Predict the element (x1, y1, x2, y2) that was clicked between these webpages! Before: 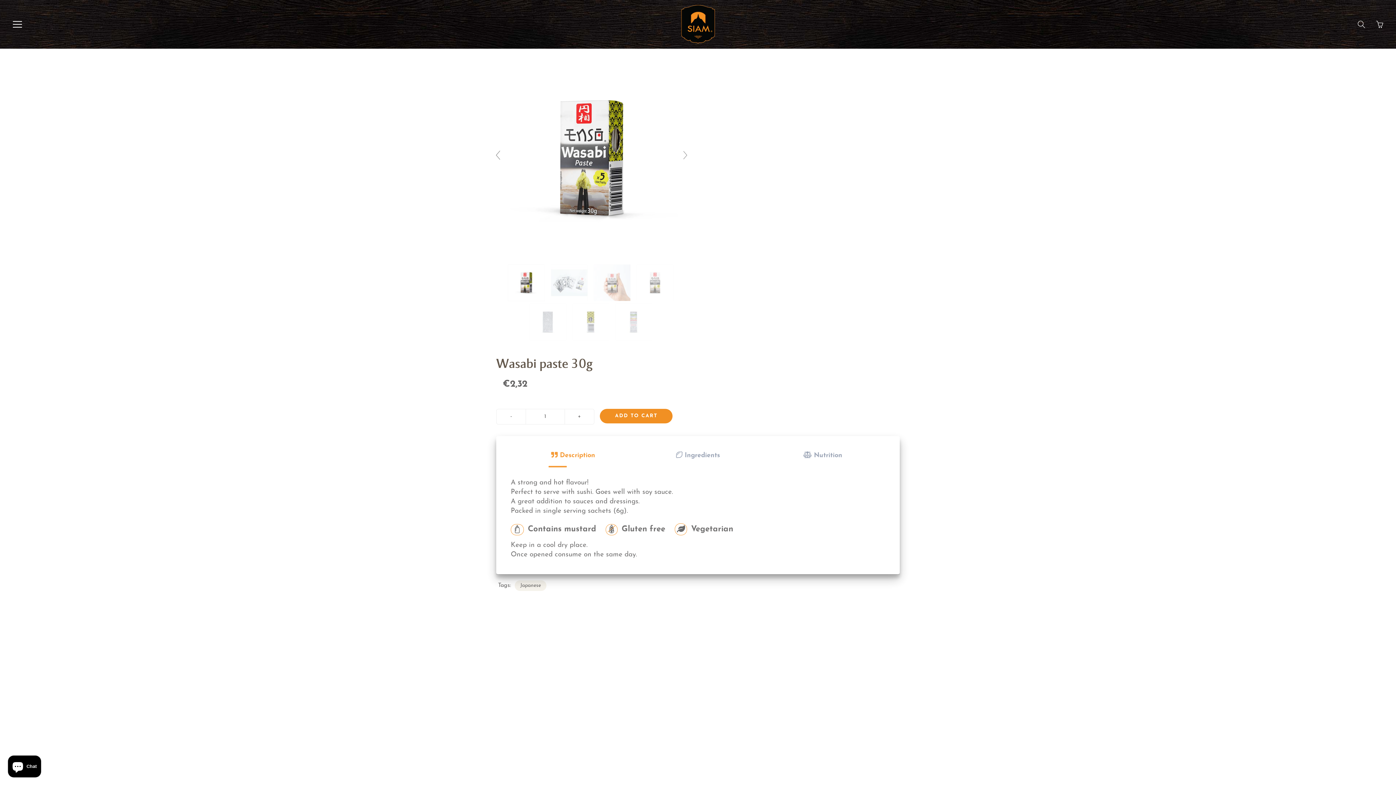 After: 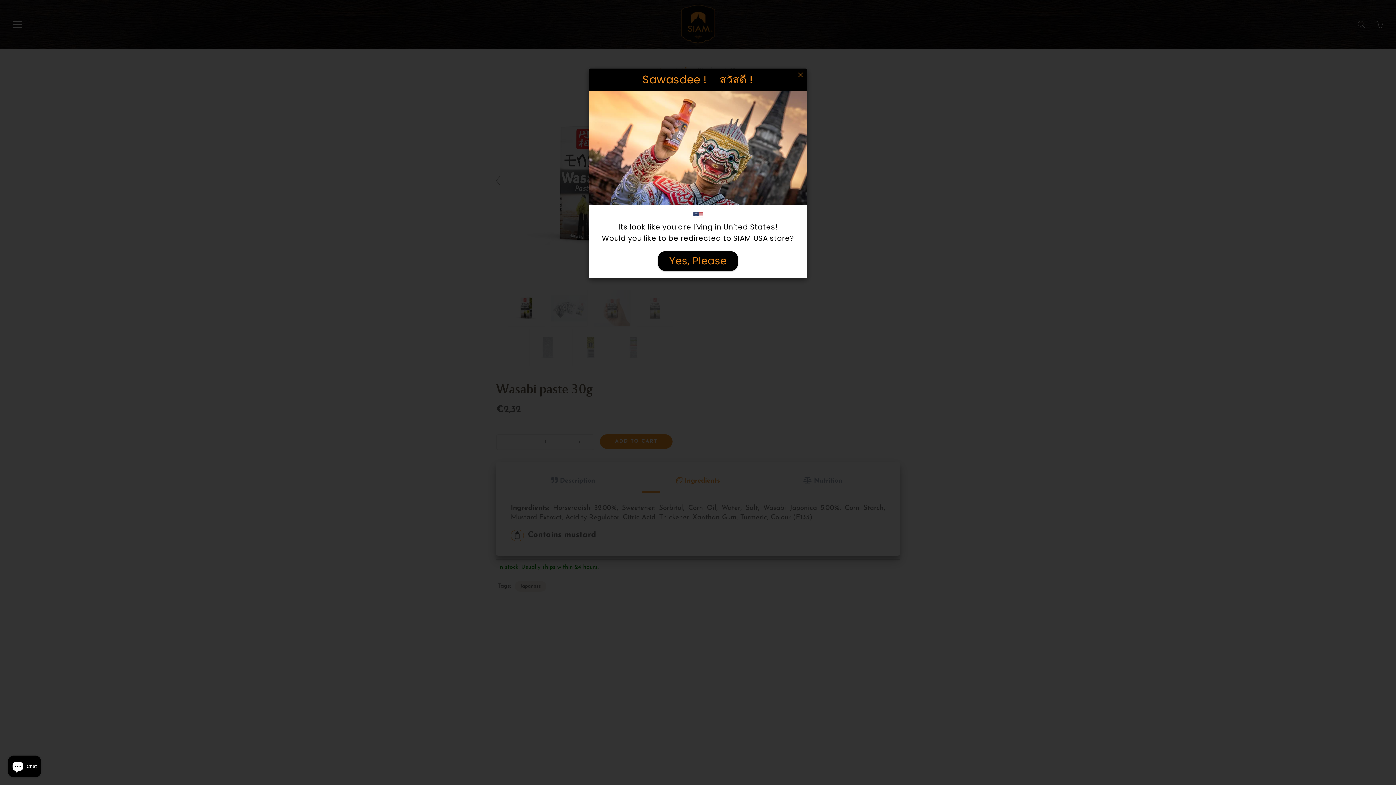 Action: label:  Ingredients bbox: (639, 450, 756, 460)